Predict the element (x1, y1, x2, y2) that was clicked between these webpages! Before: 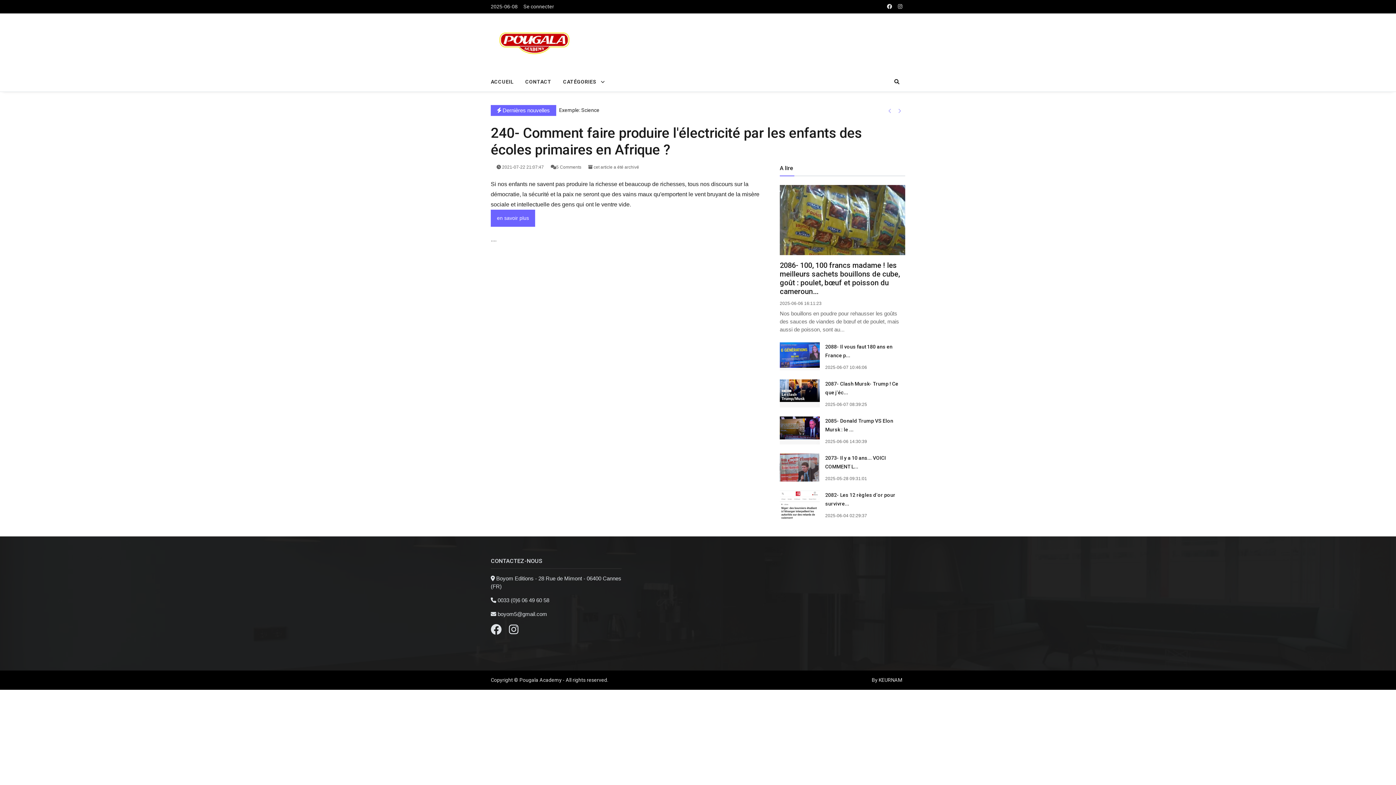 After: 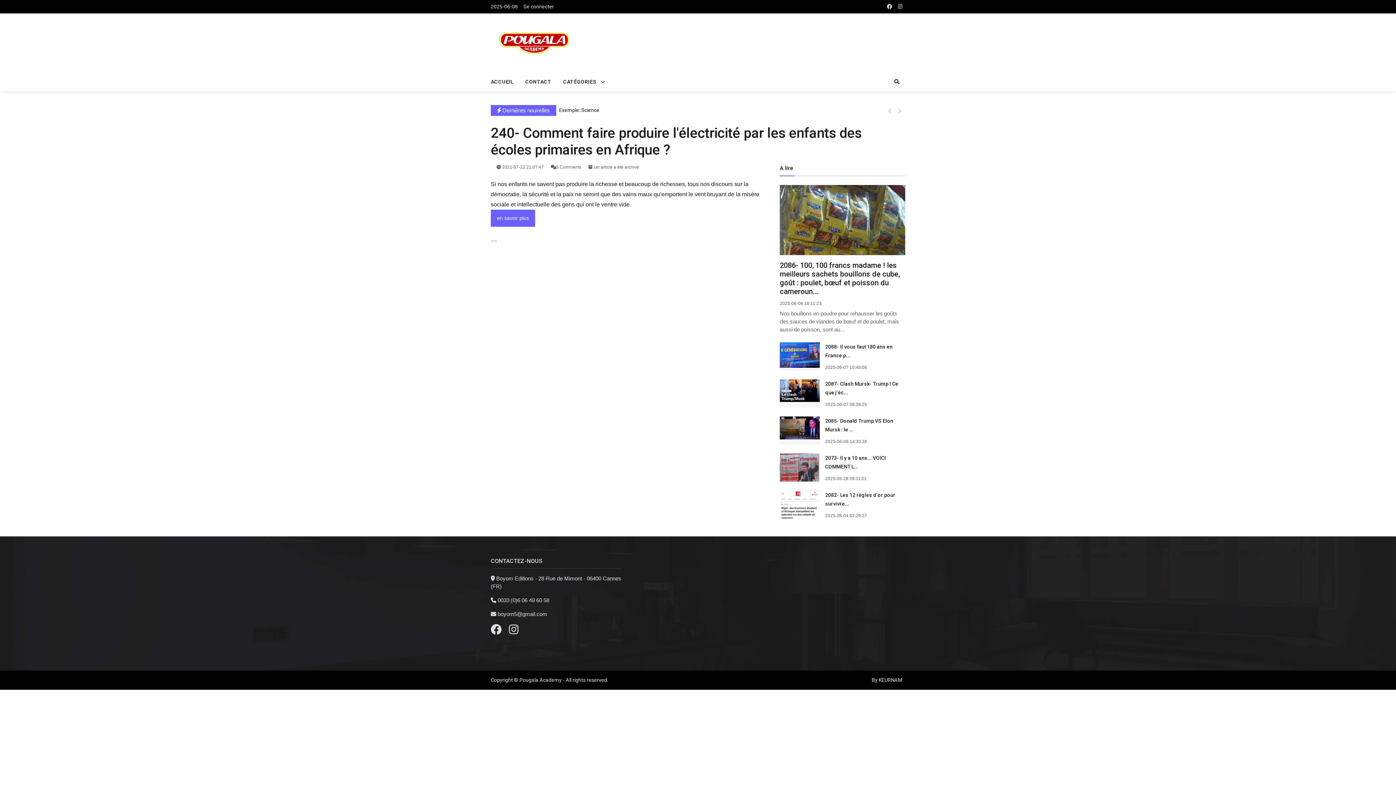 Action: label: 5 Comments  bbox: (550, 164, 582, 169)